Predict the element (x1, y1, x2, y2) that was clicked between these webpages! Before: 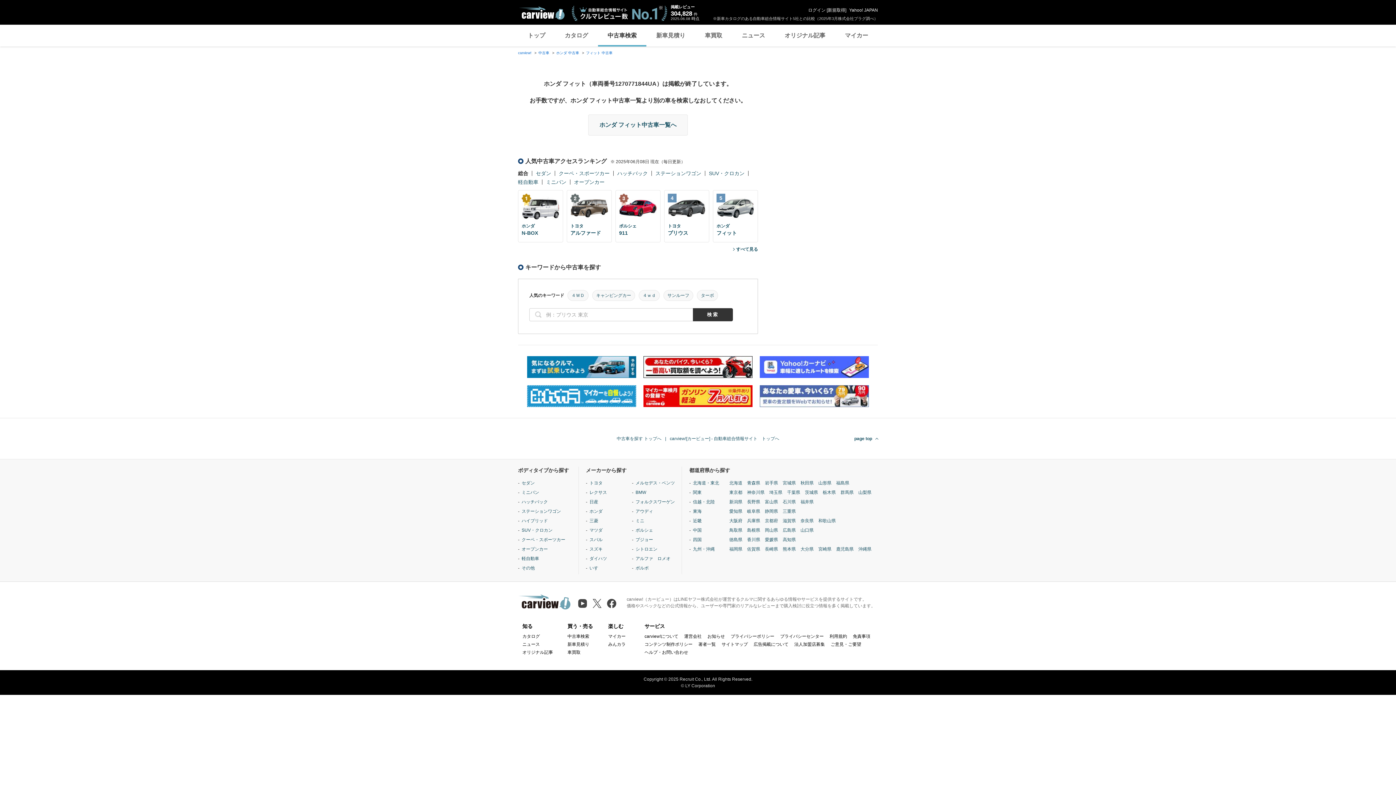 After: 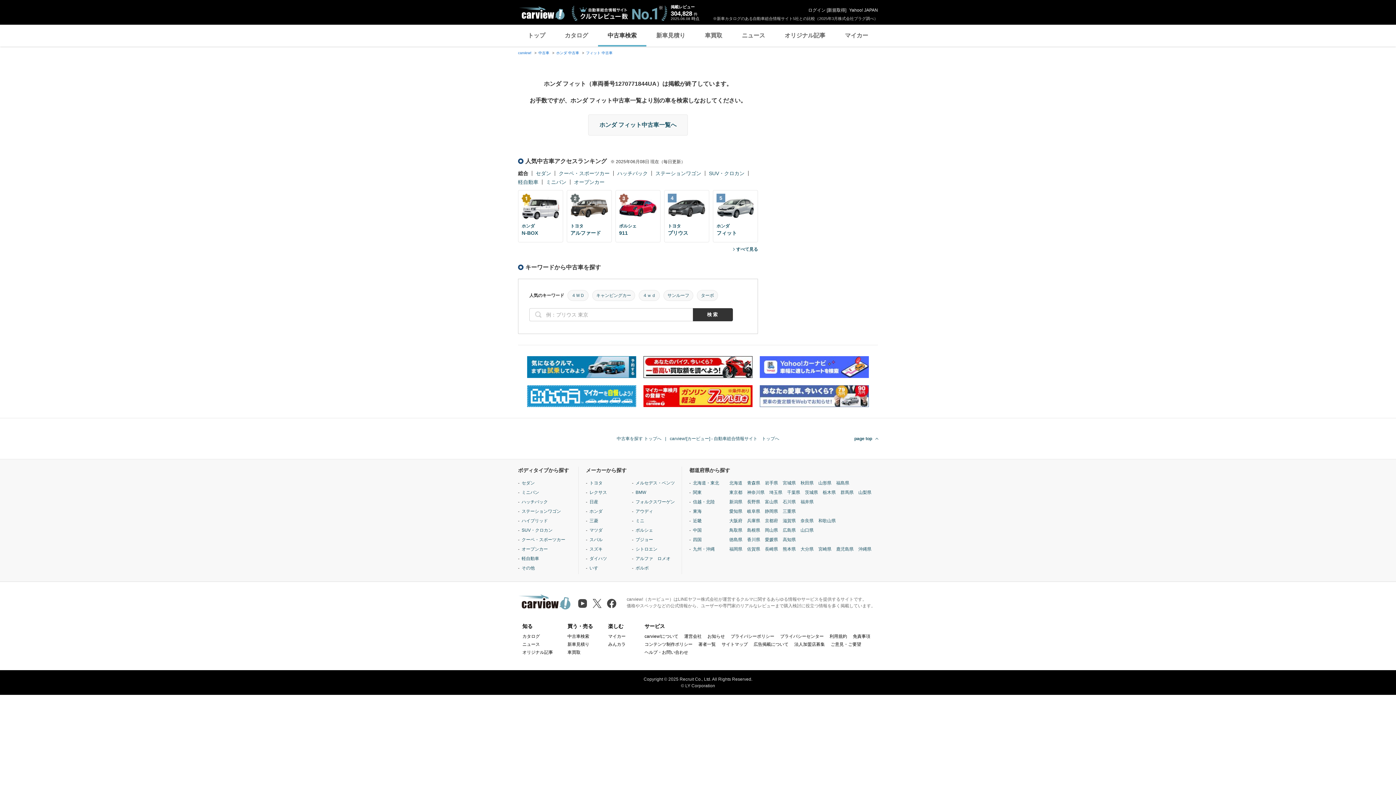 Action: bbox: (518, 605, 570, 612)